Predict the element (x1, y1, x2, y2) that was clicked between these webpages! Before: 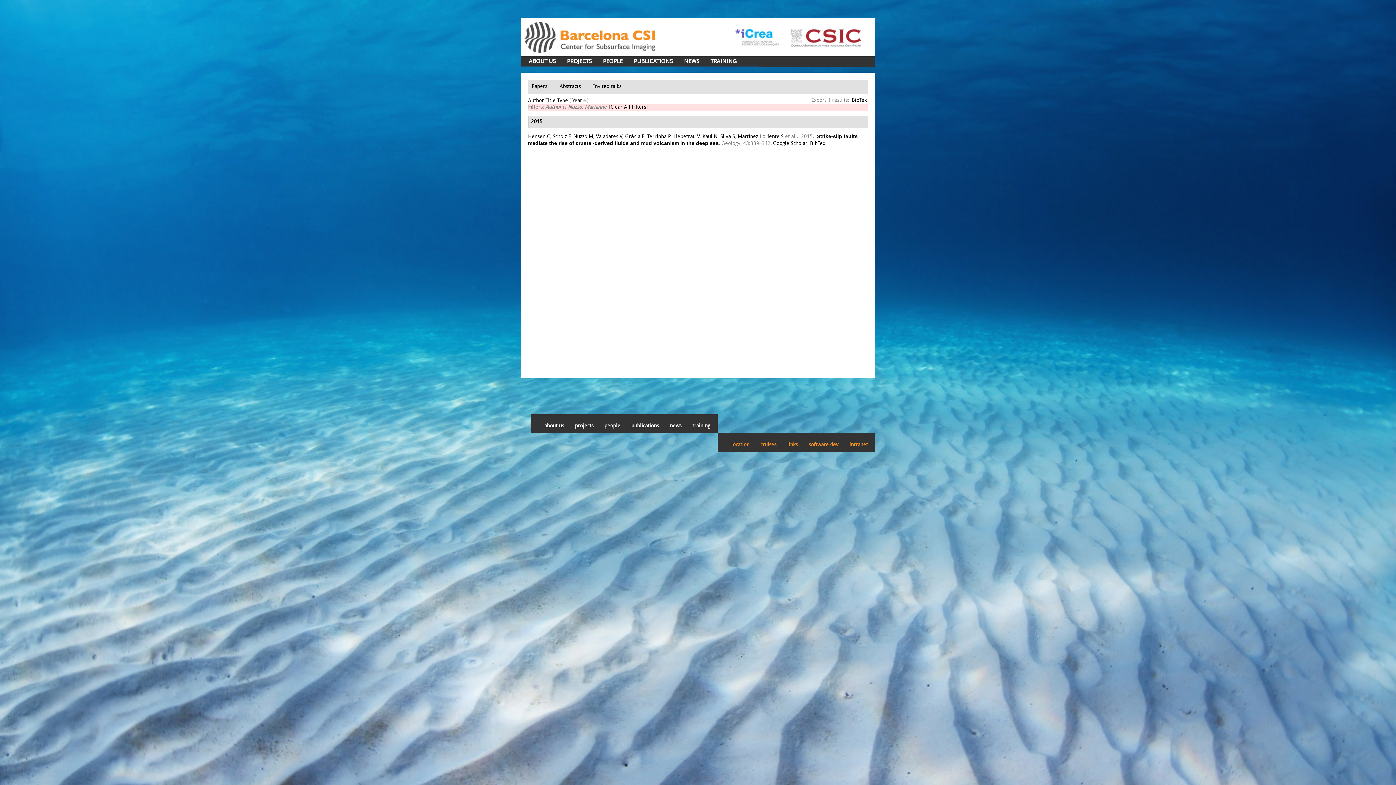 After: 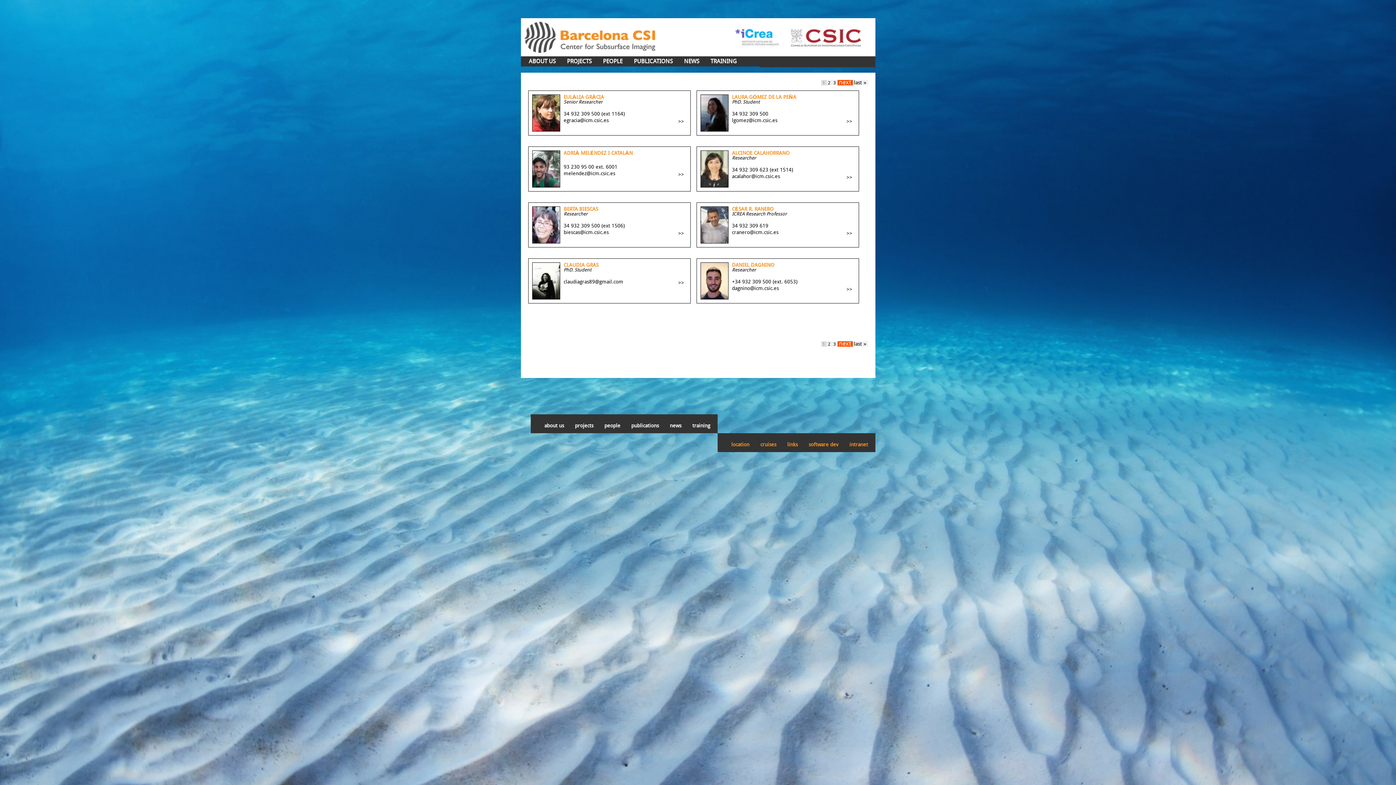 Action: bbox: (604, 423, 620, 429) label: people